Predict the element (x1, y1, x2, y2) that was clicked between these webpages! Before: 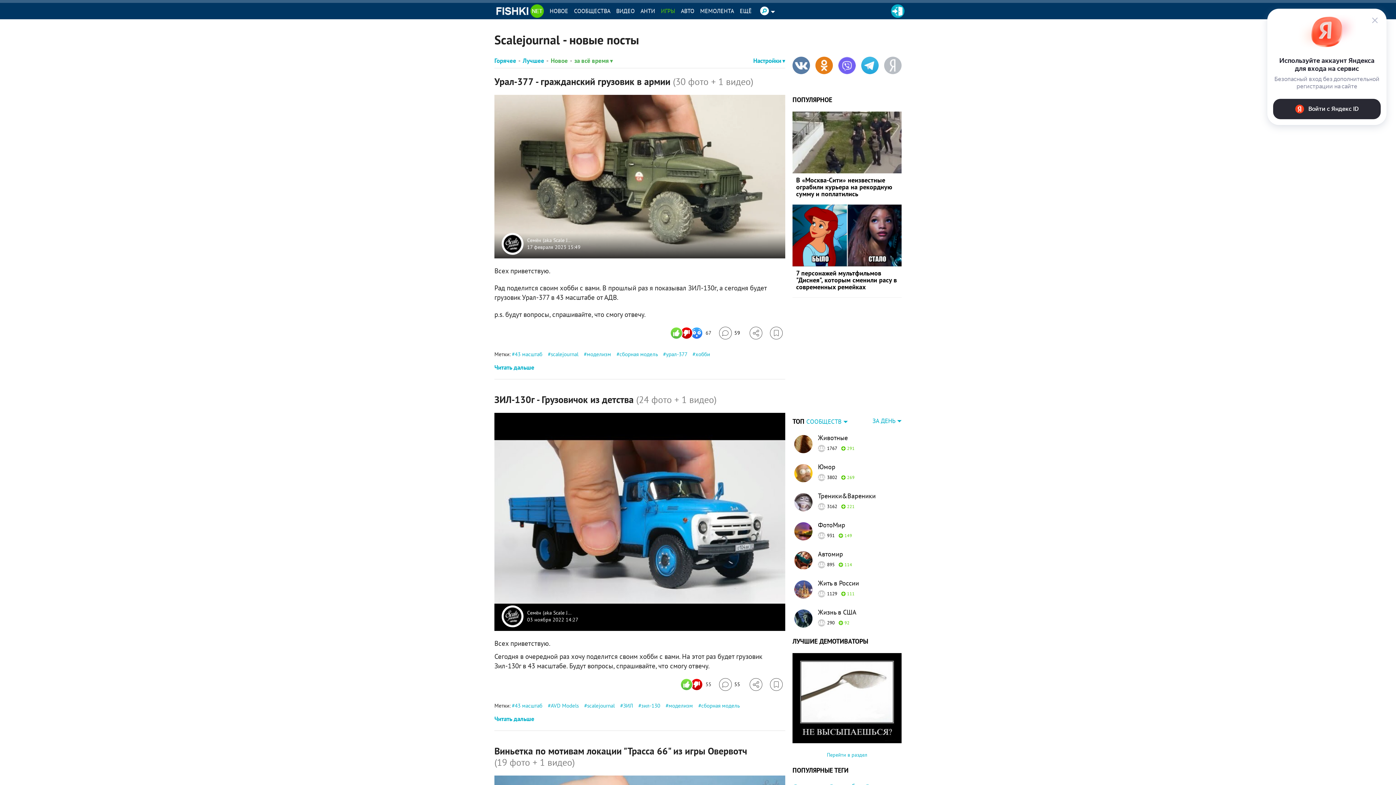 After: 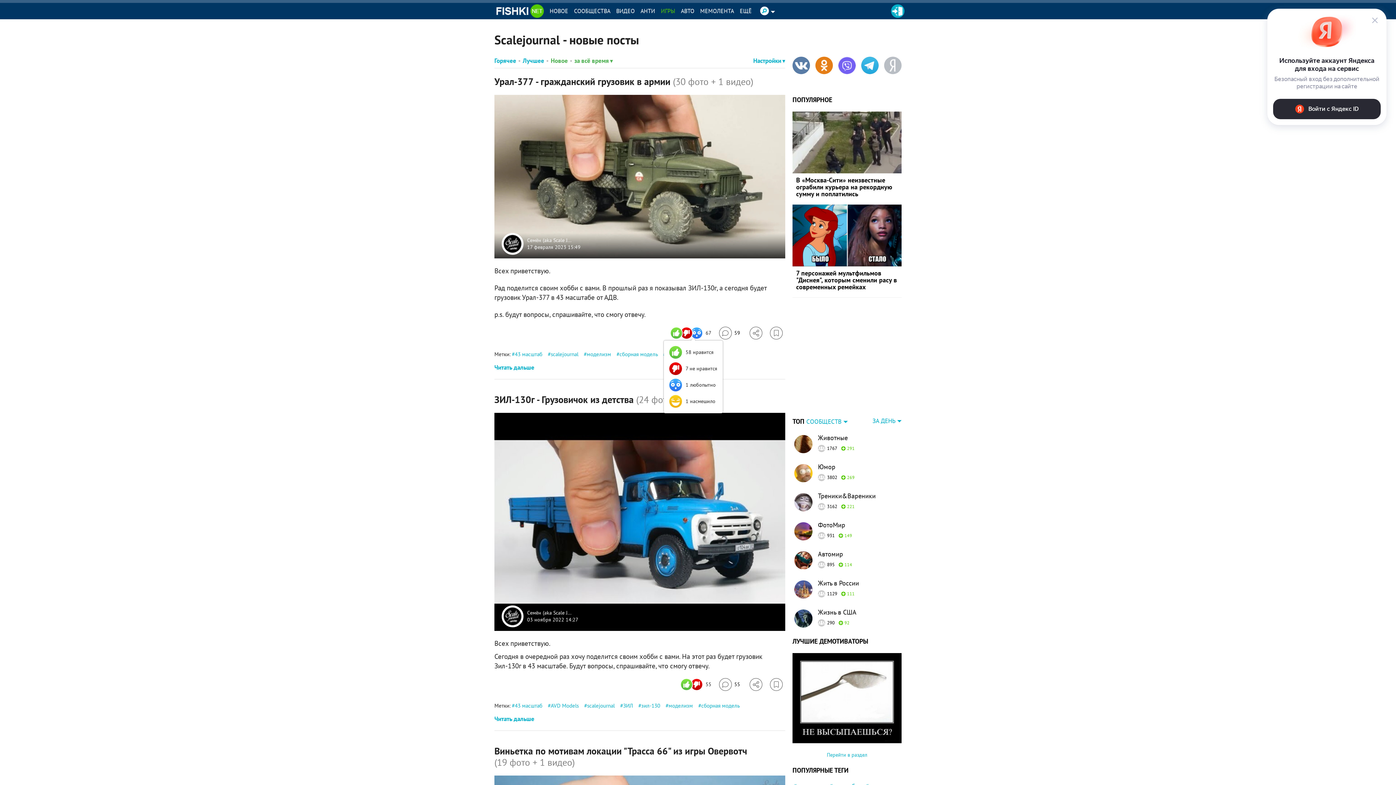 Action: label: Число реакций bbox: (672, 326, 711, 339)